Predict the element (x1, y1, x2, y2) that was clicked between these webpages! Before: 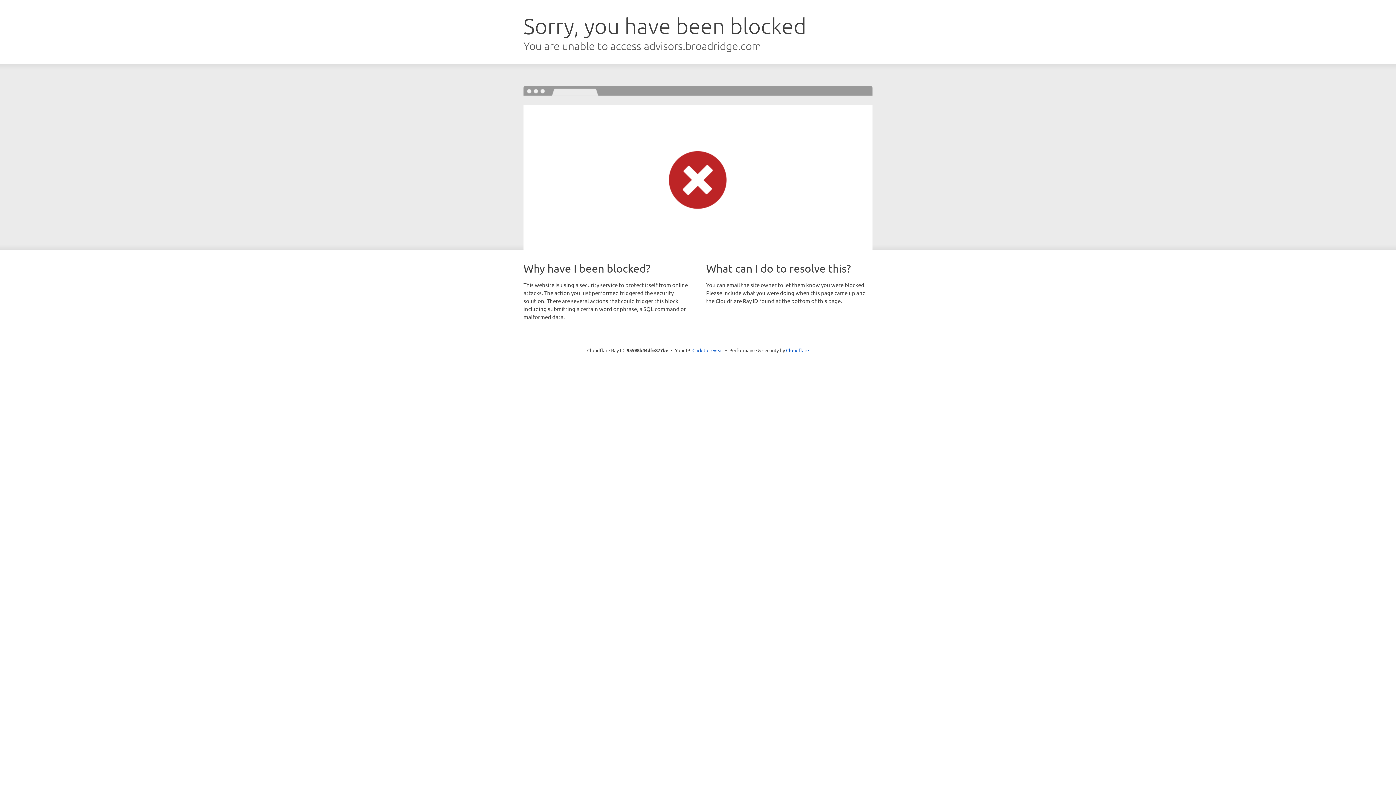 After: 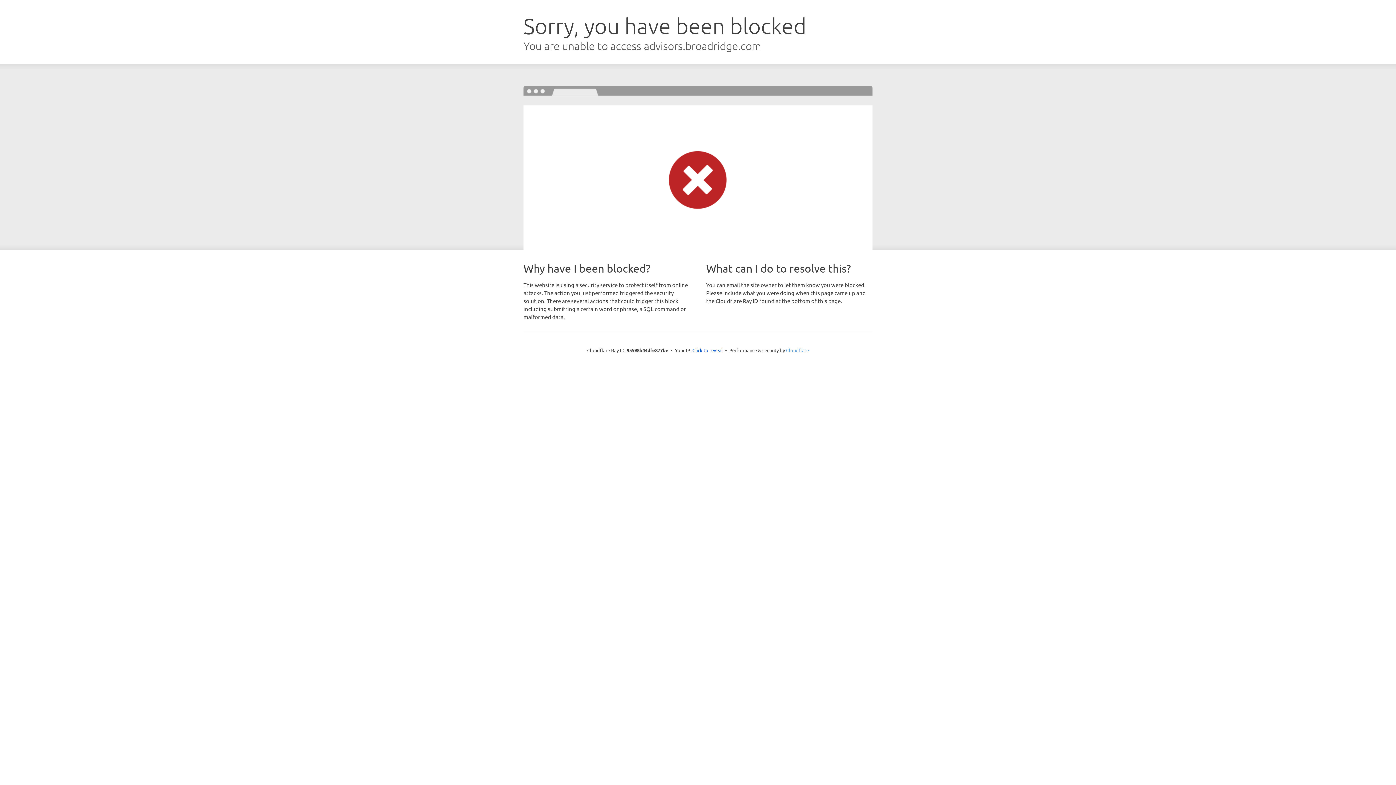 Action: bbox: (786, 347, 809, 353) label: Cloudflare